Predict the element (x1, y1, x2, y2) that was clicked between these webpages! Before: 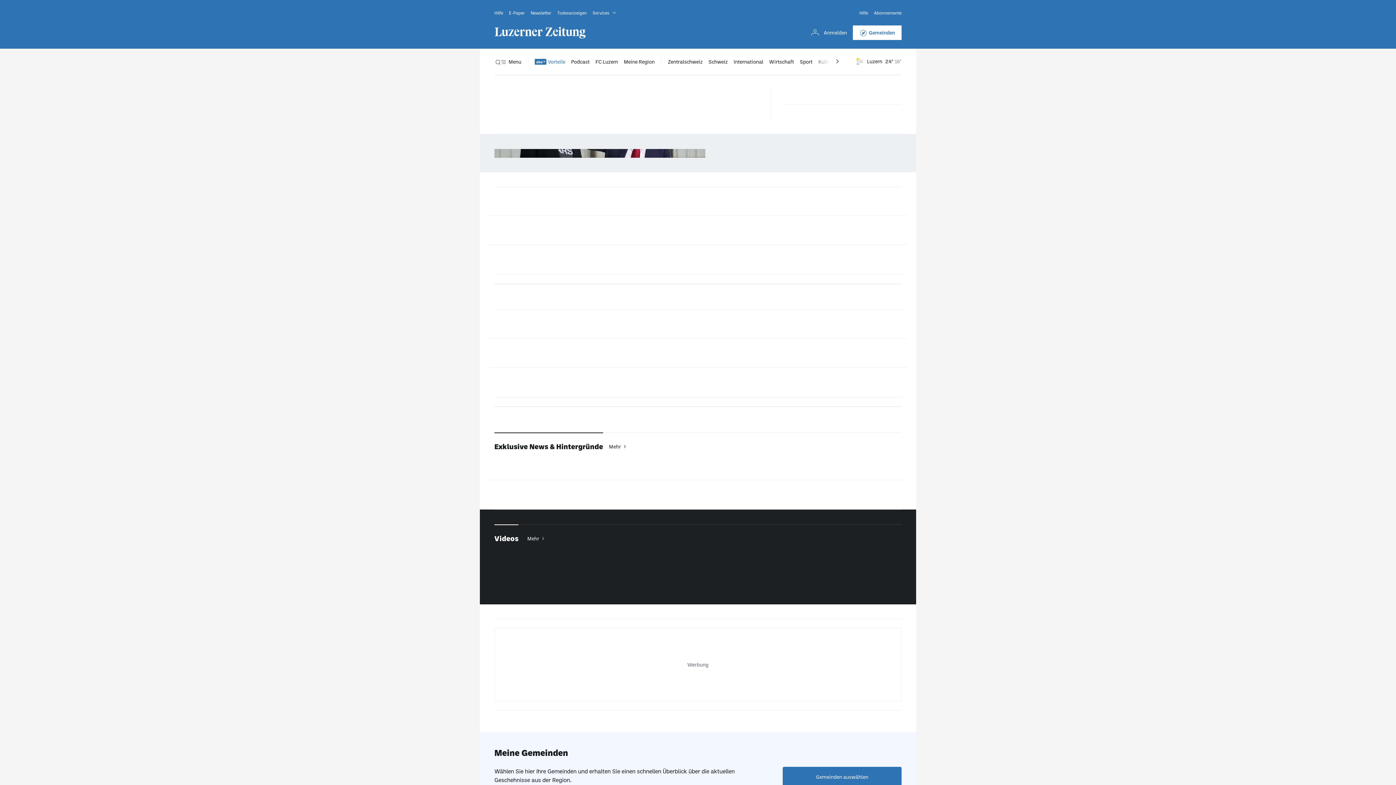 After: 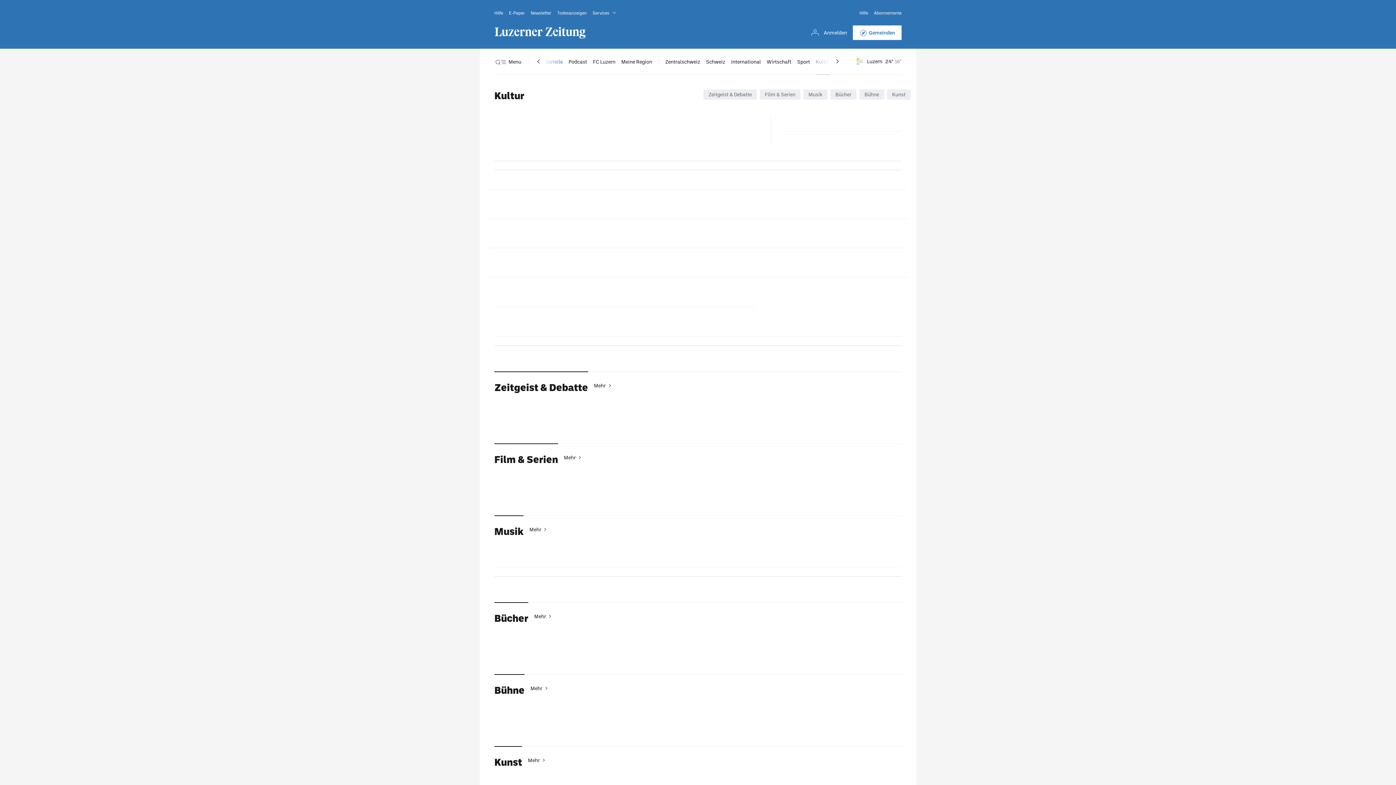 Action: bbox: (818, 57, 832, 66) label: Kultur